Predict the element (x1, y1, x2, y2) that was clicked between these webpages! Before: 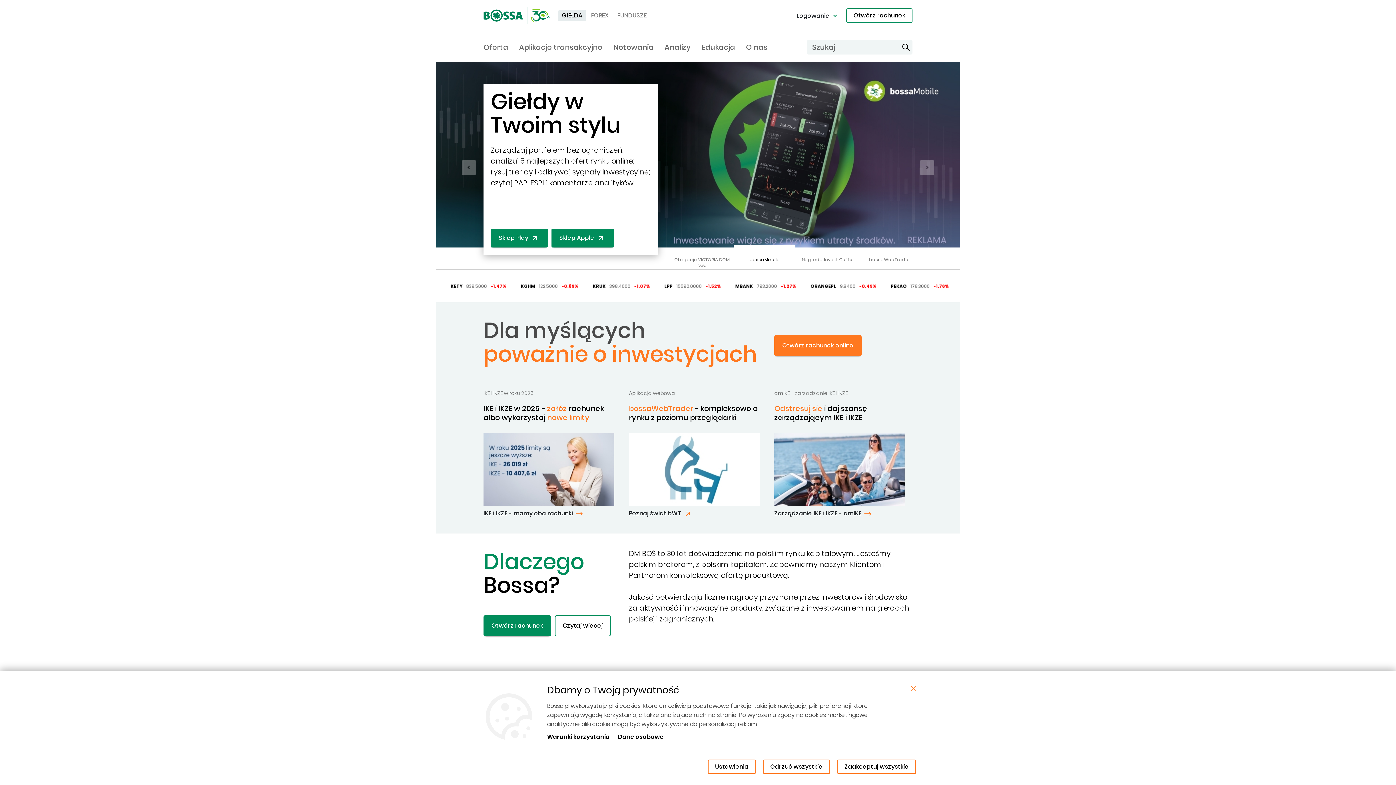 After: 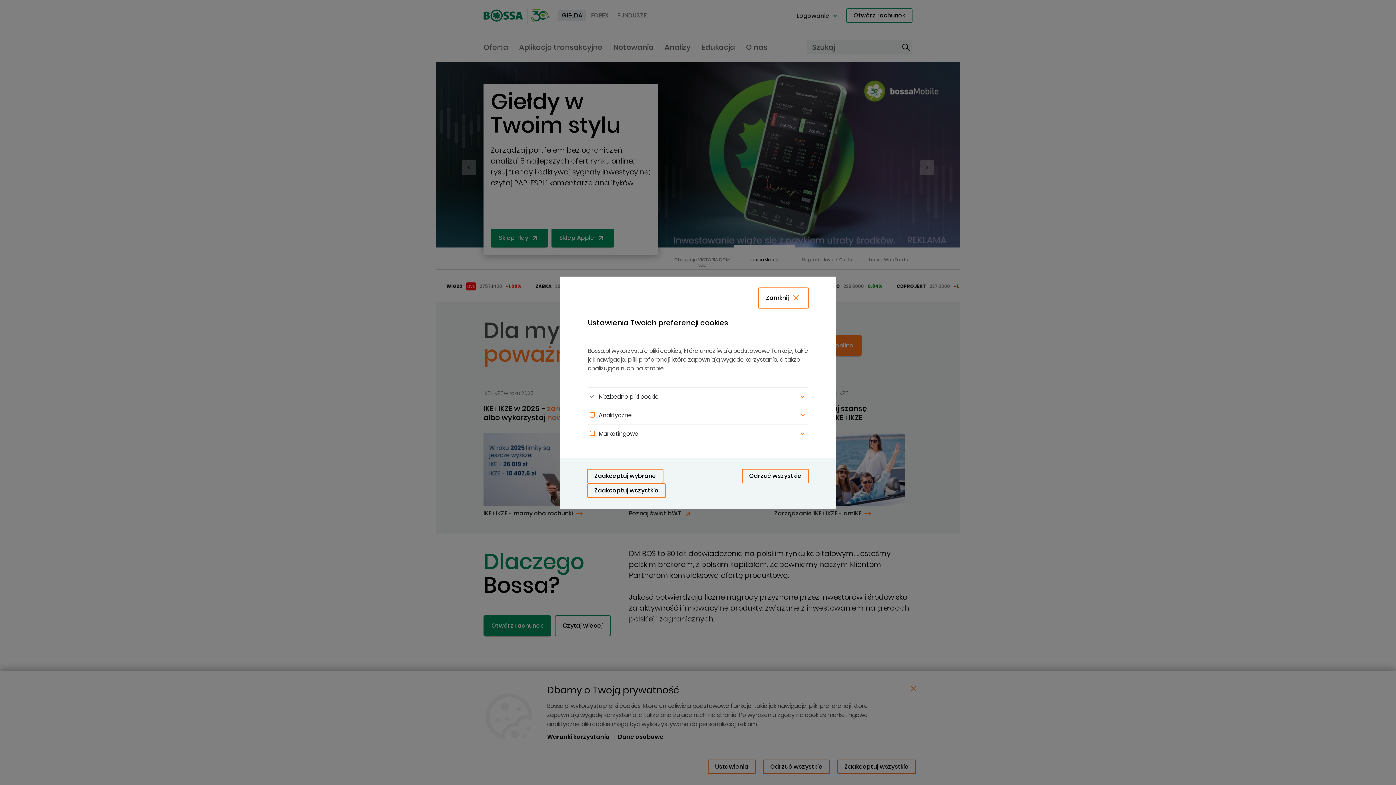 Action: label: Ustawienia bbox: (708, 760, 756, 774)